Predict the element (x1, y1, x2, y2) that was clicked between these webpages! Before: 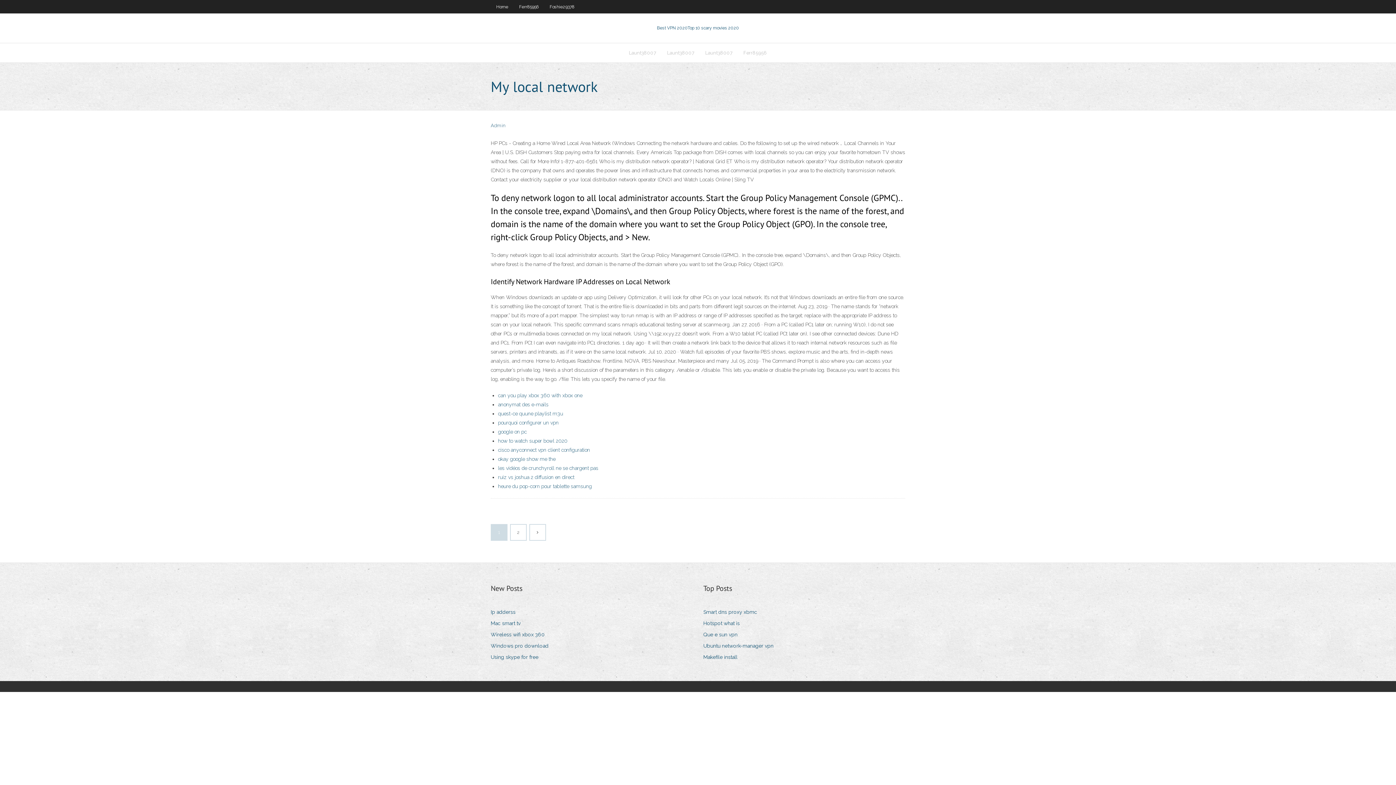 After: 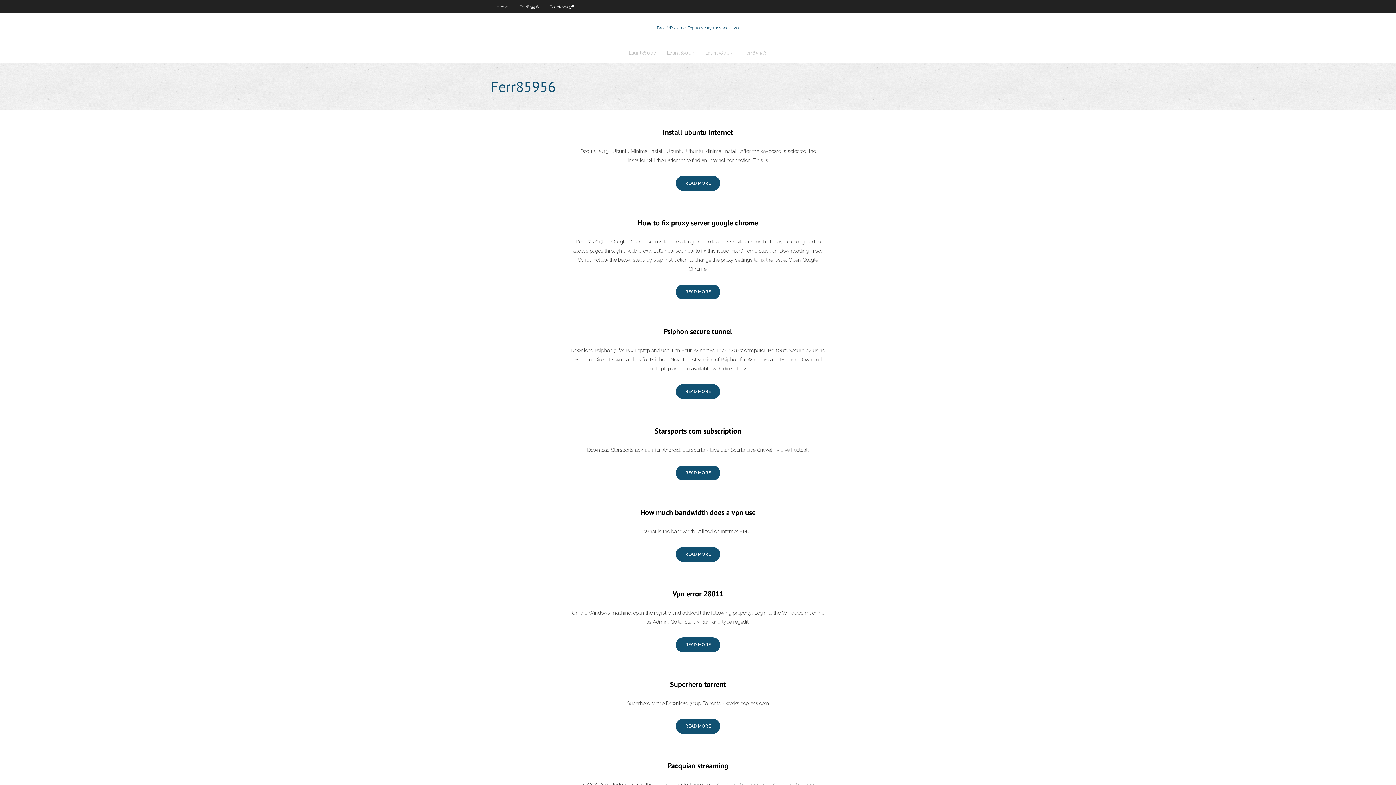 Action: bbox: (738, 43, 772, 62) label: Ferr85956